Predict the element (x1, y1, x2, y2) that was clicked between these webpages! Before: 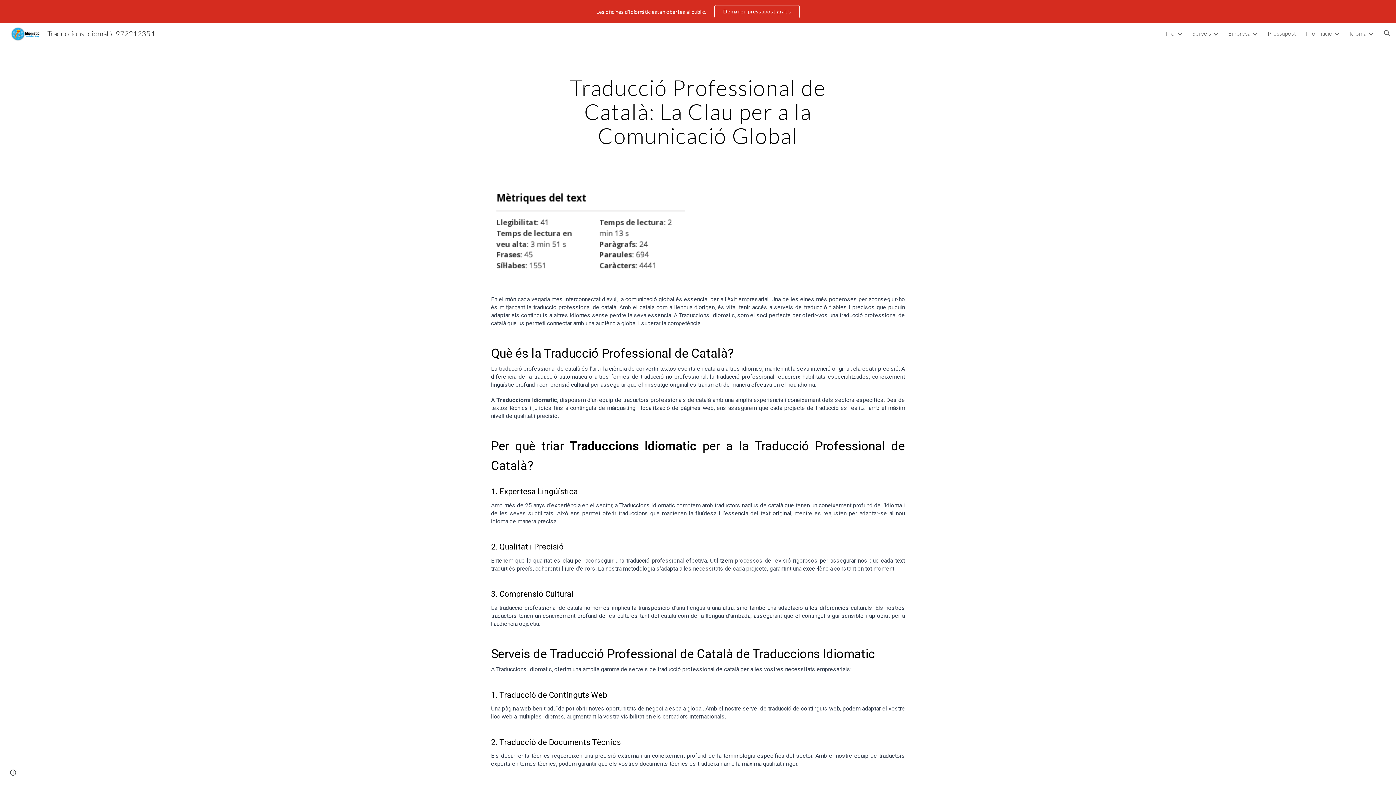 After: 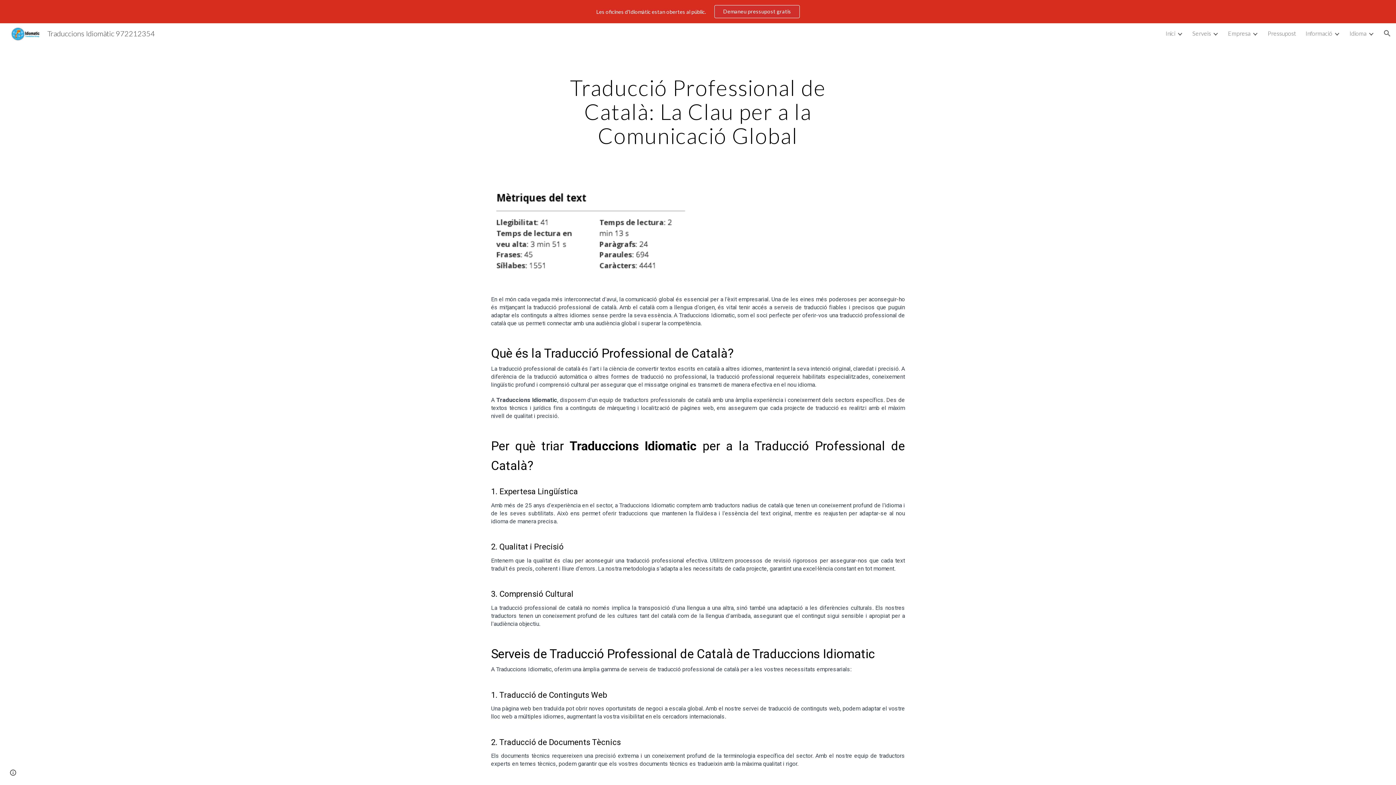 Action: bbox: (714, 5, 799, 17) label: Demaneu pressupost gratis